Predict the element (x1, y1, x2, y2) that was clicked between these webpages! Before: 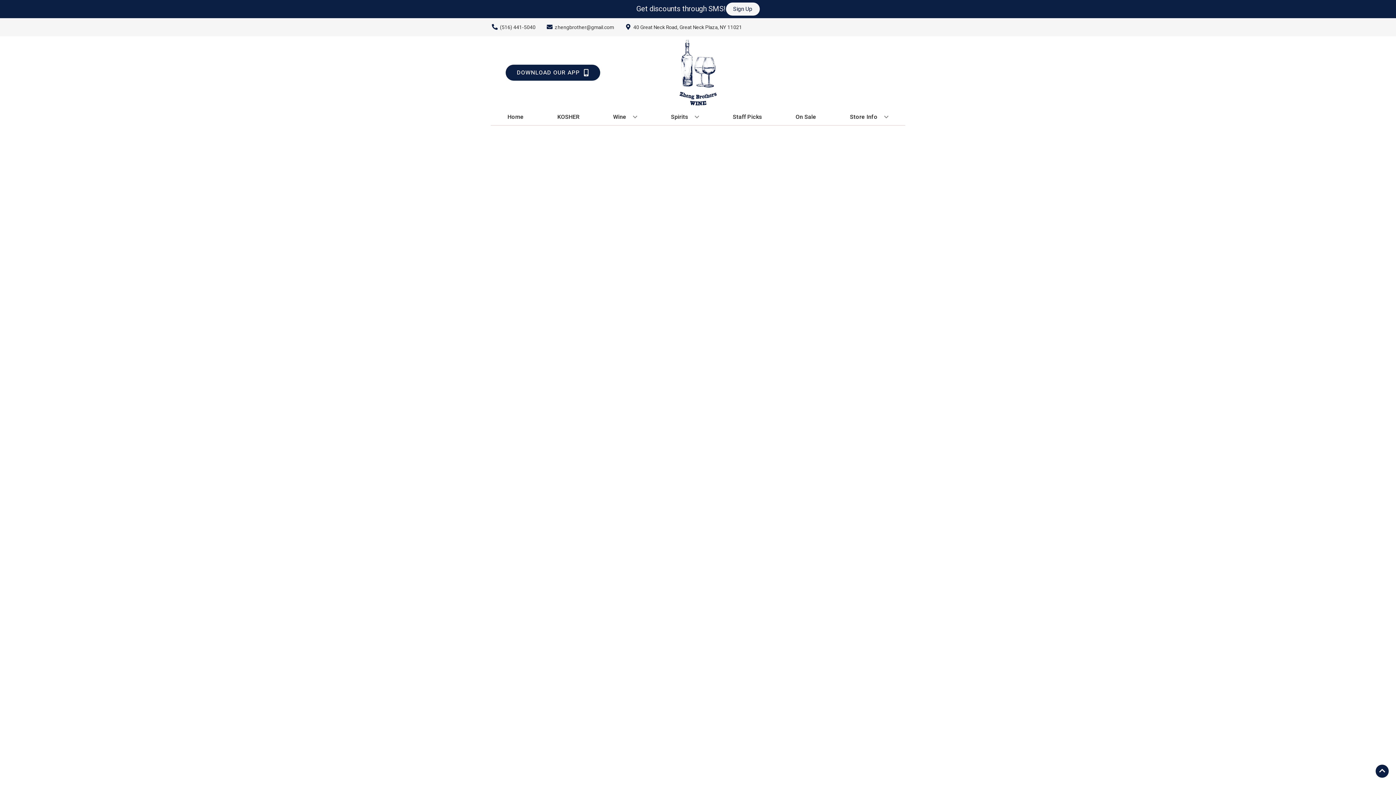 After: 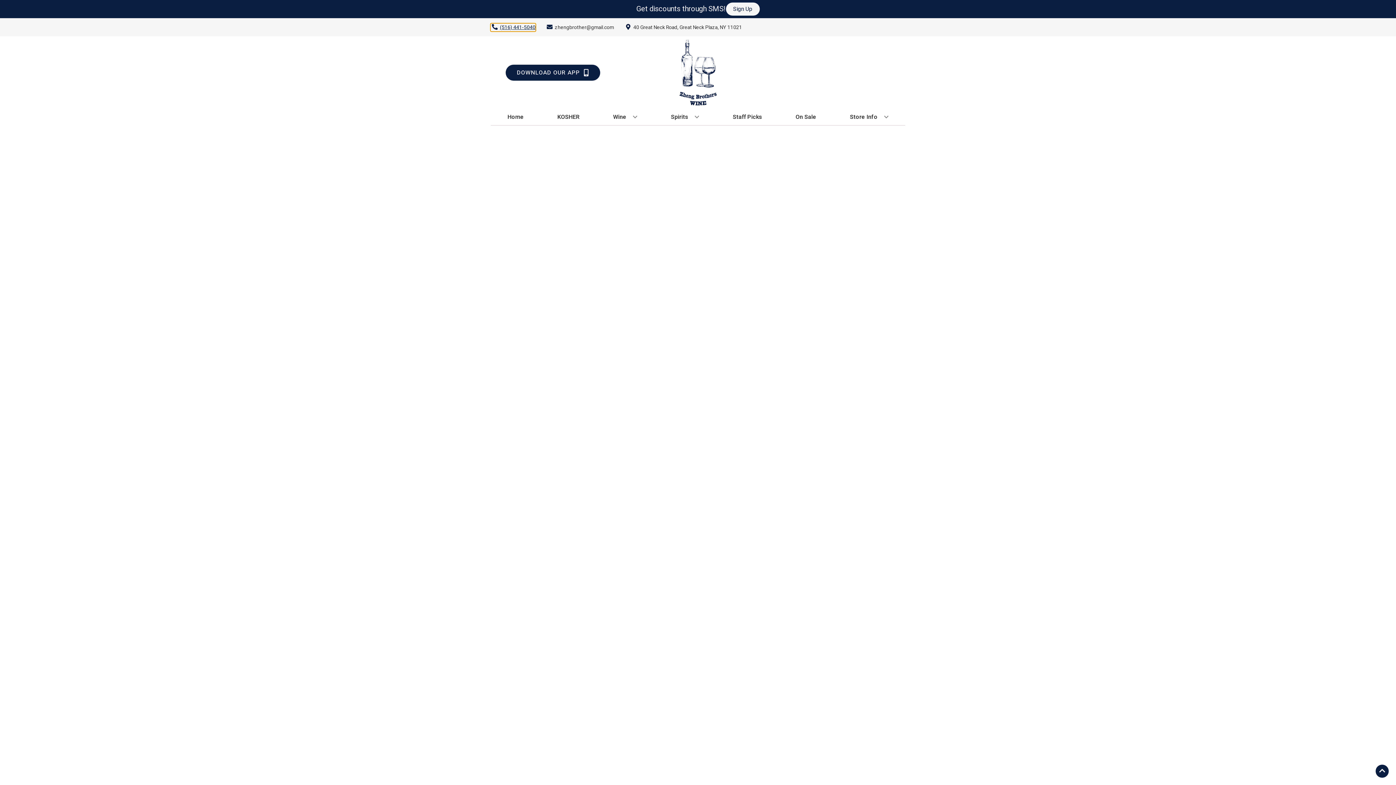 Action: bbox: (490, 23, 535, 31) label: Store number is (516) 441-5040 Clicking will open a link in a new tab